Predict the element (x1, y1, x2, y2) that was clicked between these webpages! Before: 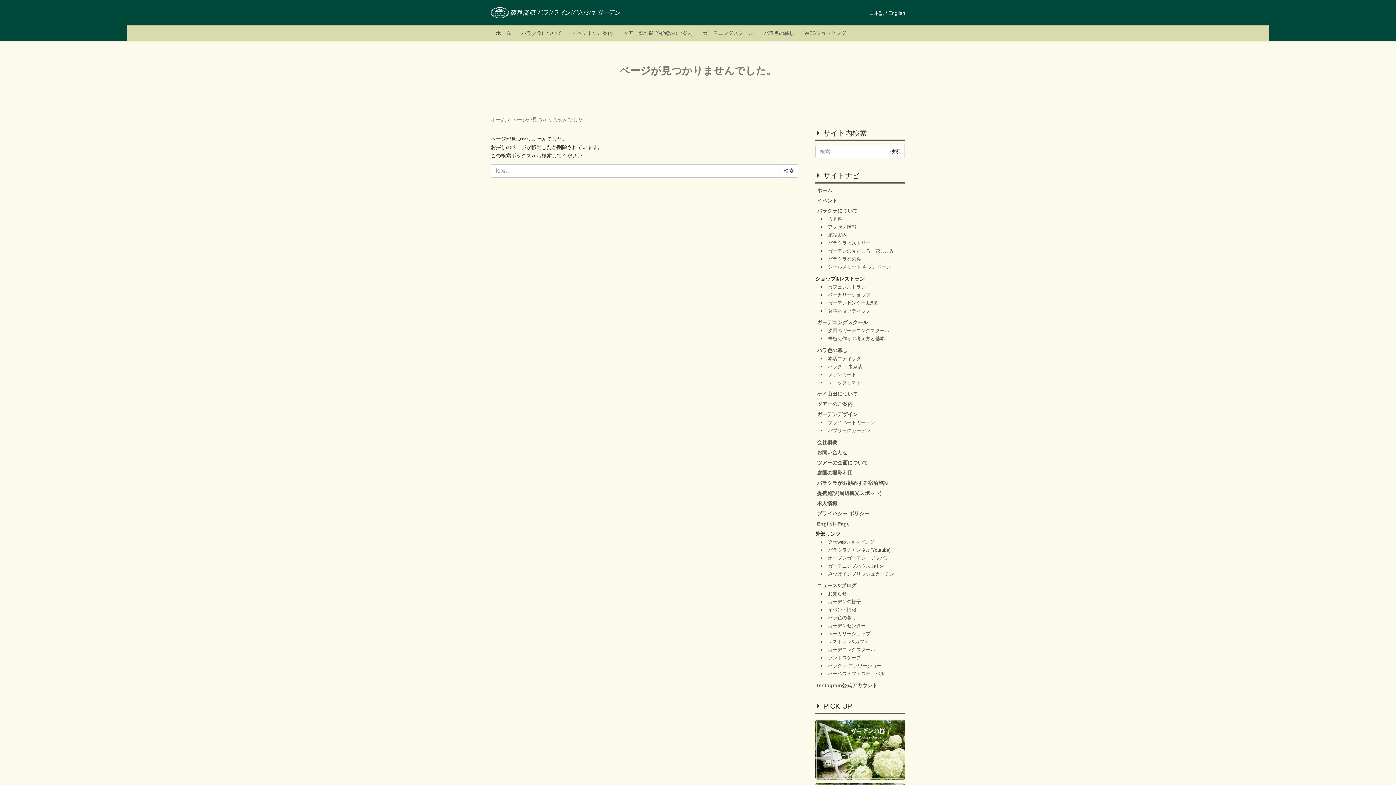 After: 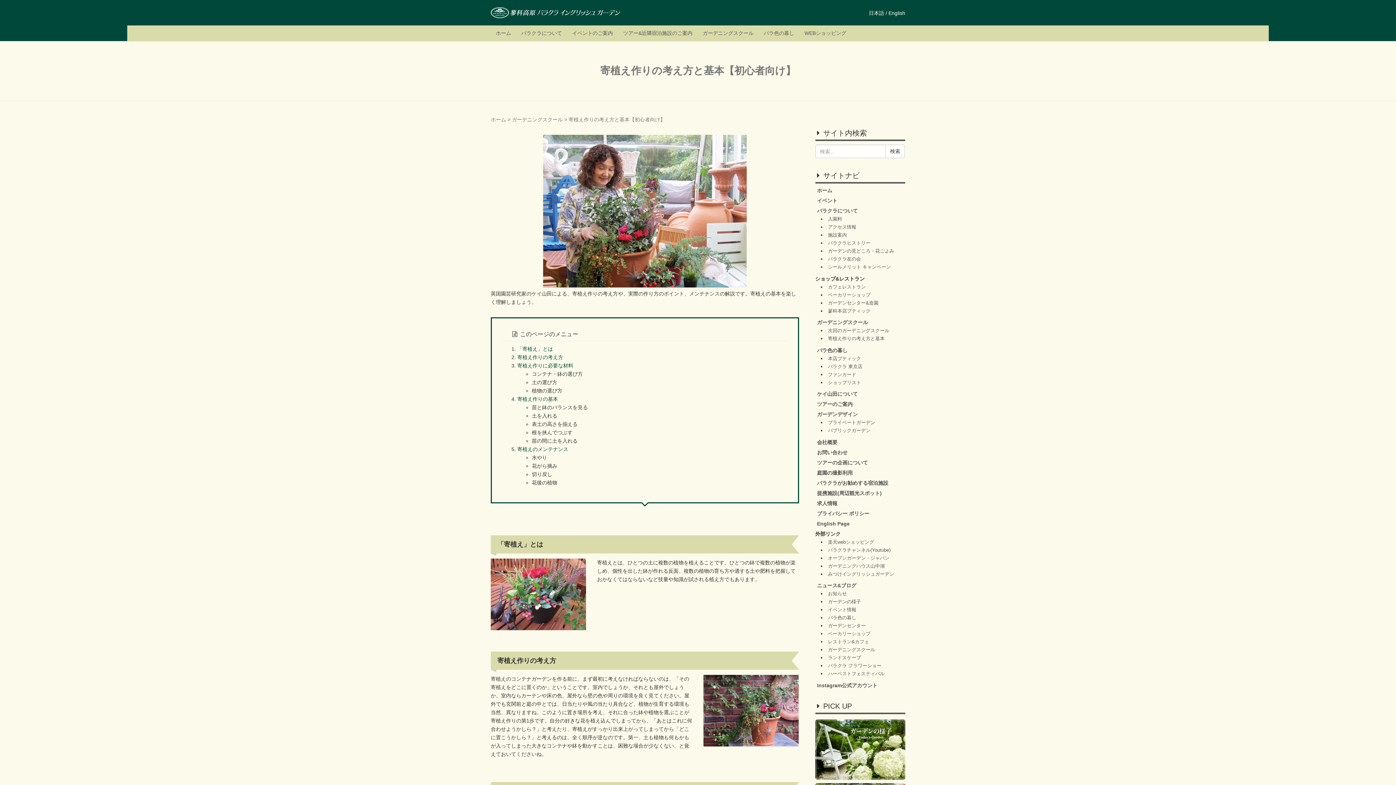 Action: label: 寄植え作りの考え方と基本 bbox: (826, 334, 886, 343)